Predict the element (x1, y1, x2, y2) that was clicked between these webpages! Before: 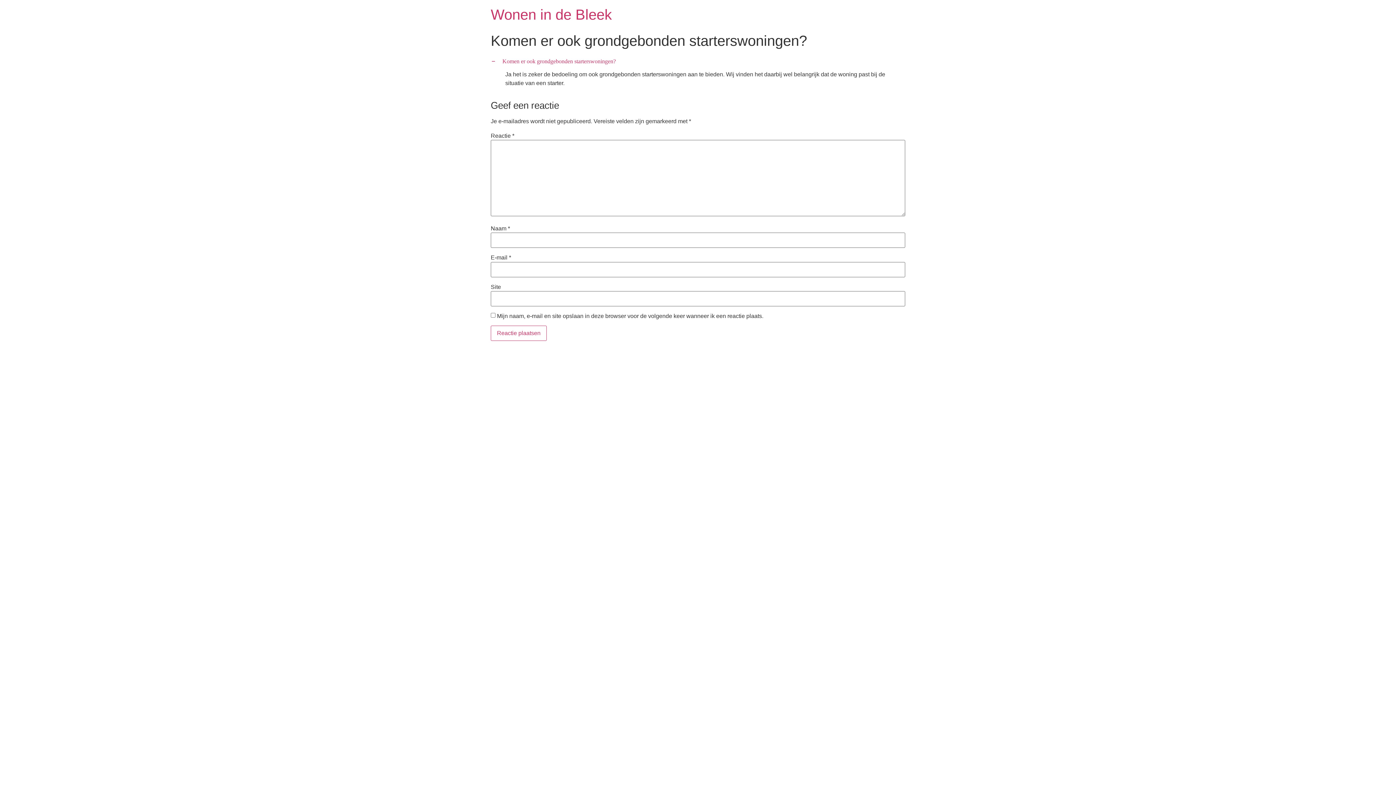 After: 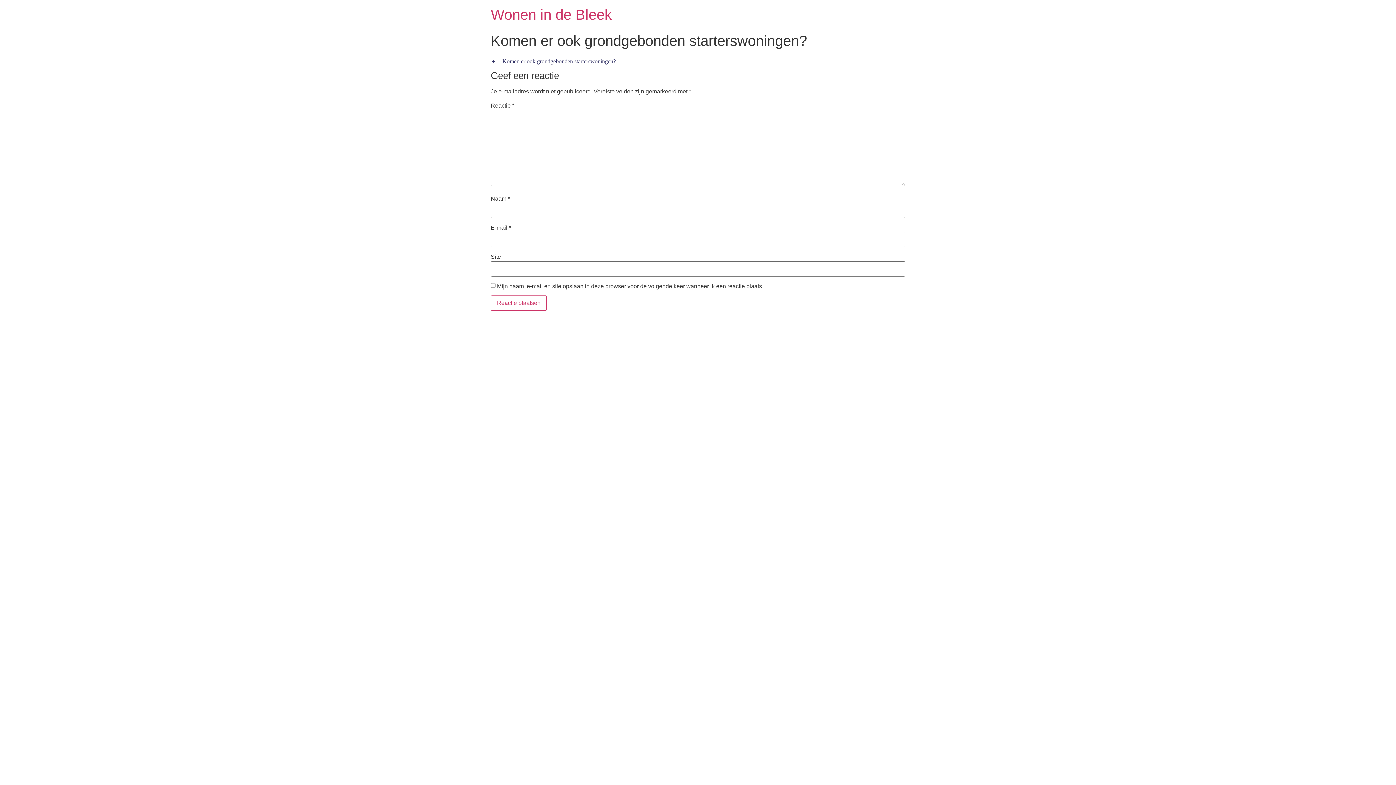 Action: bbox: (490, 56, 905, 66) label: A
Komen er ook grondgebonden starterswoningen?